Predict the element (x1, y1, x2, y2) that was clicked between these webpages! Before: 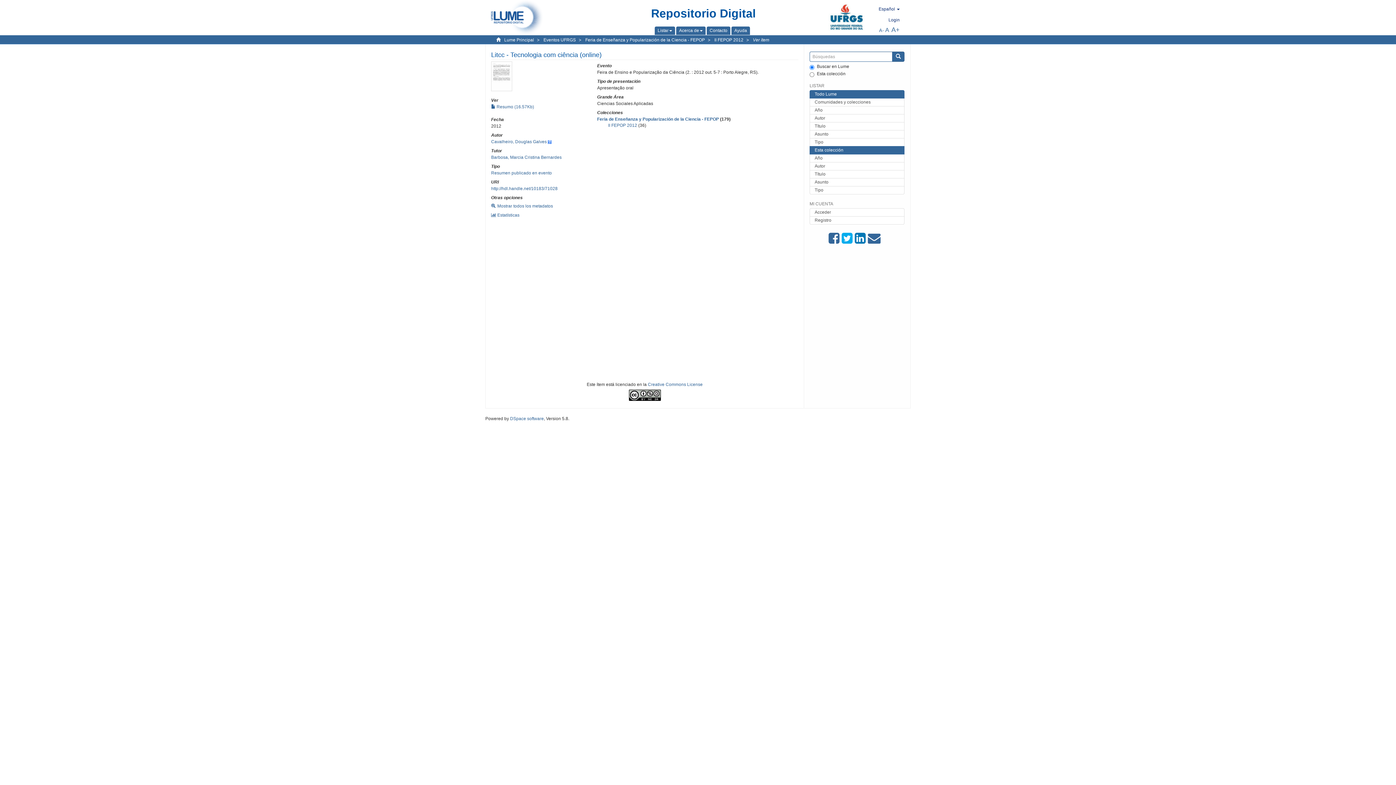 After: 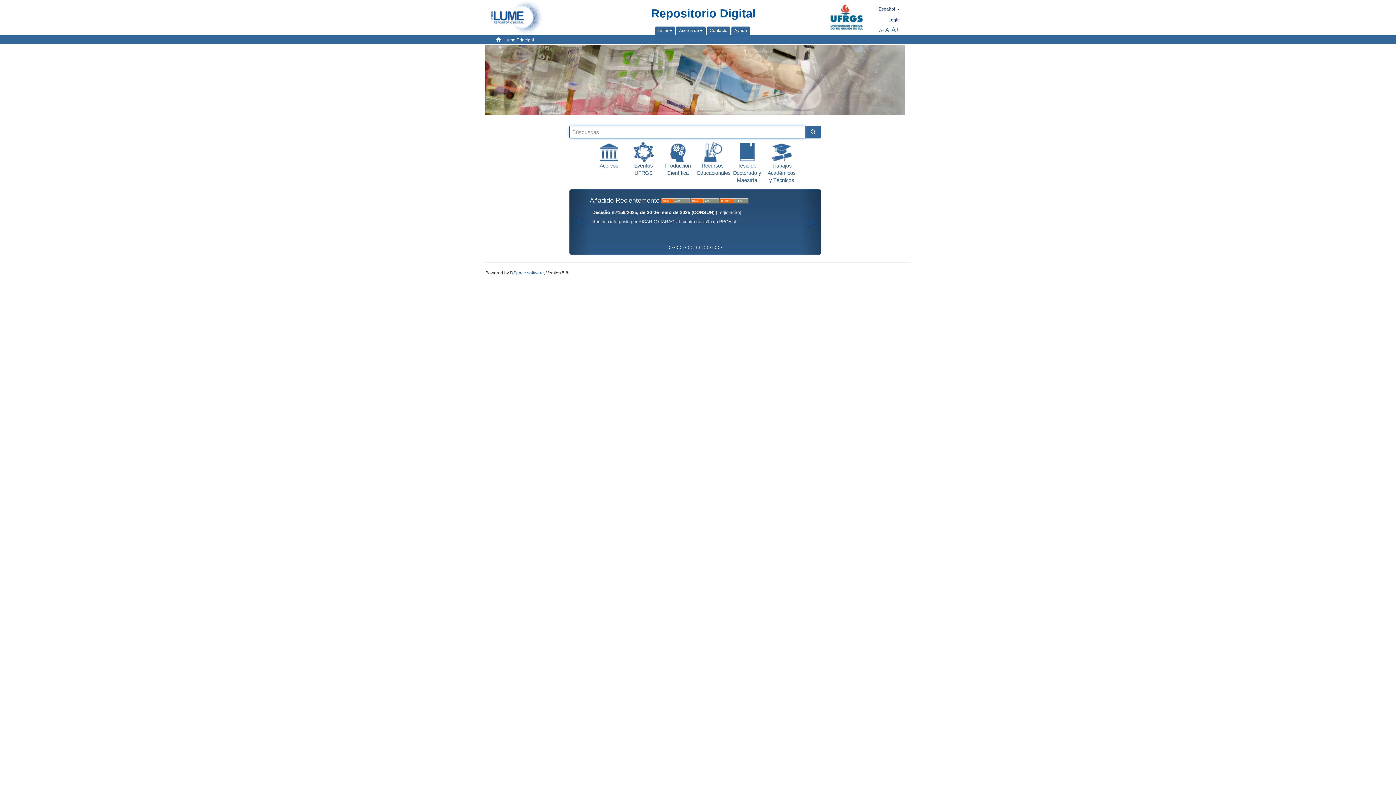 Action: bbox: (485, 0, 548, 18)